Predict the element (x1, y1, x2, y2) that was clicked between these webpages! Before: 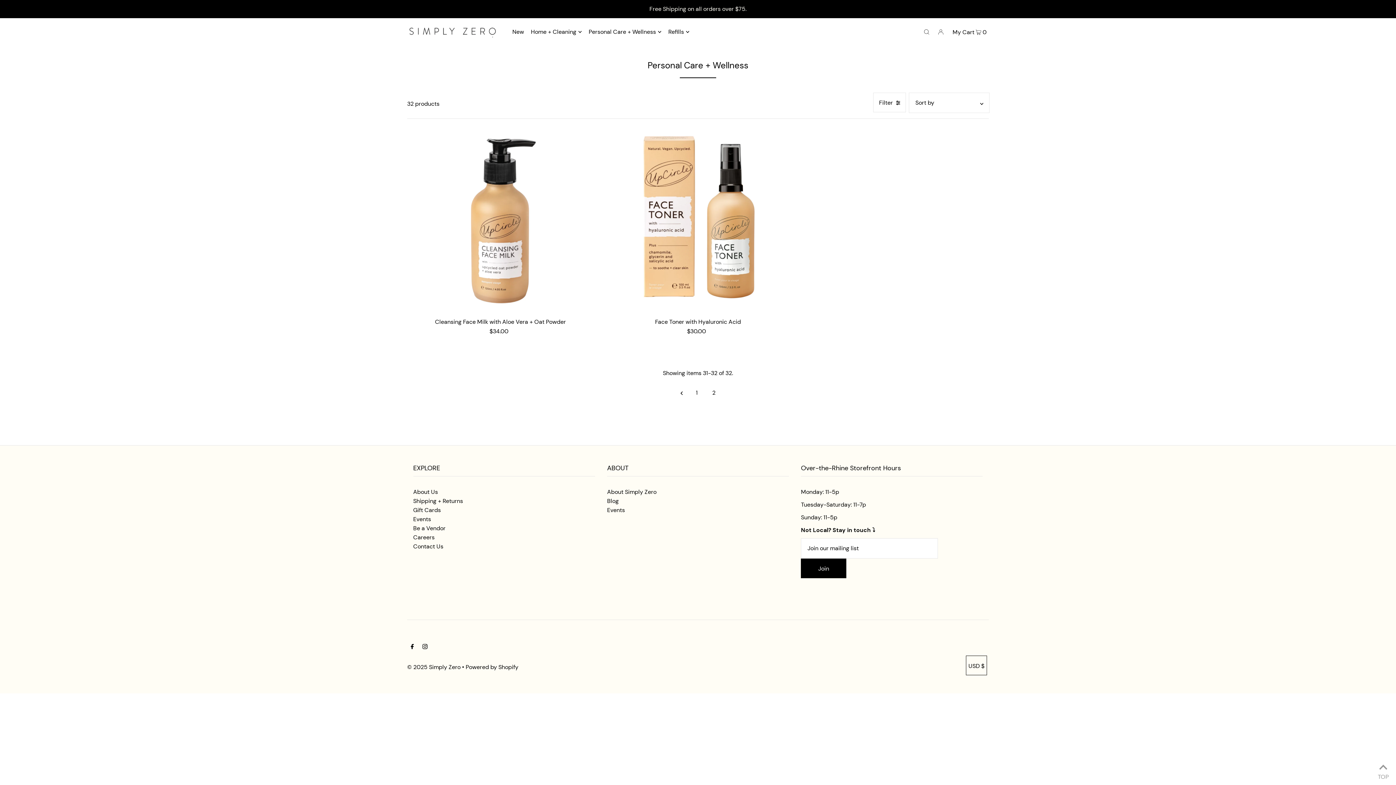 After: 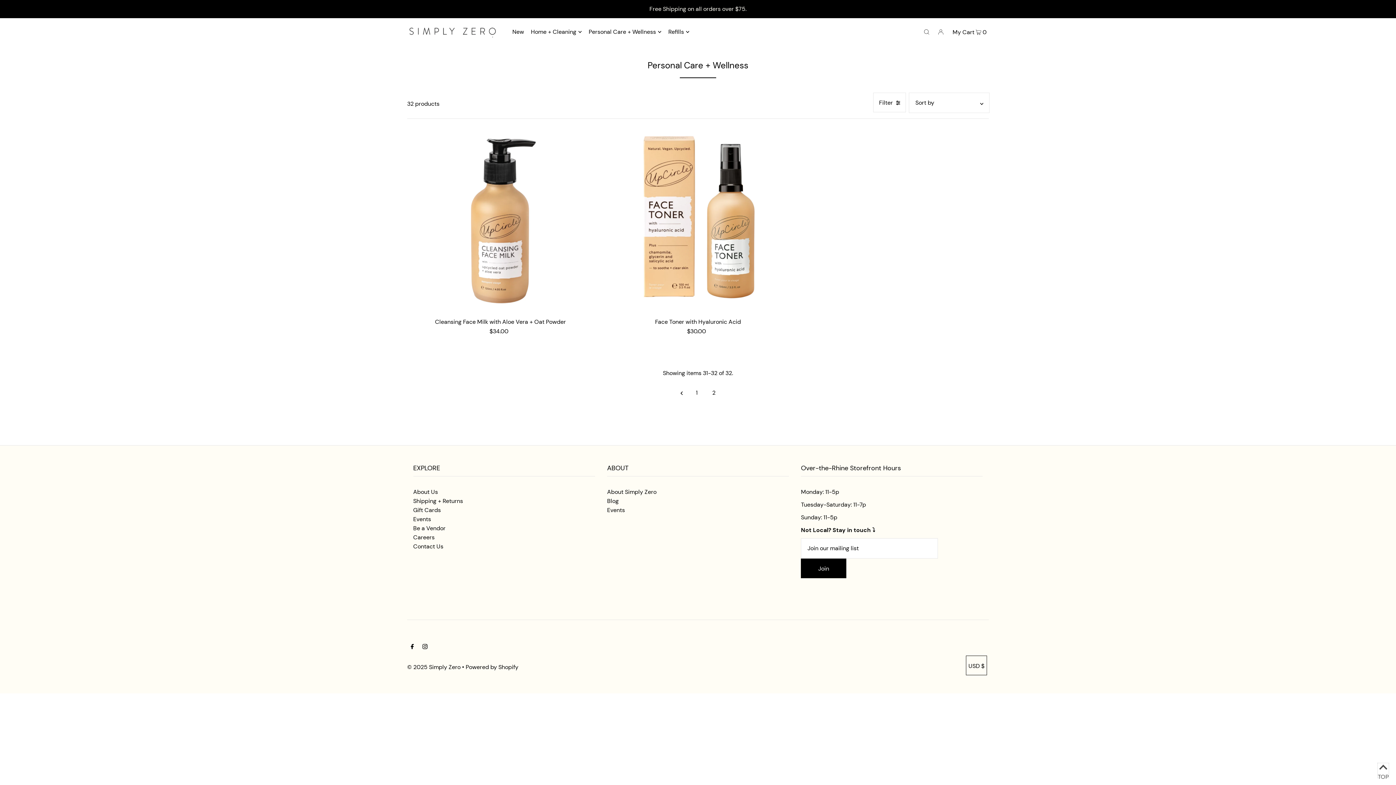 Action: label:  TOP bbox: (1378, 763, 1389, 778)